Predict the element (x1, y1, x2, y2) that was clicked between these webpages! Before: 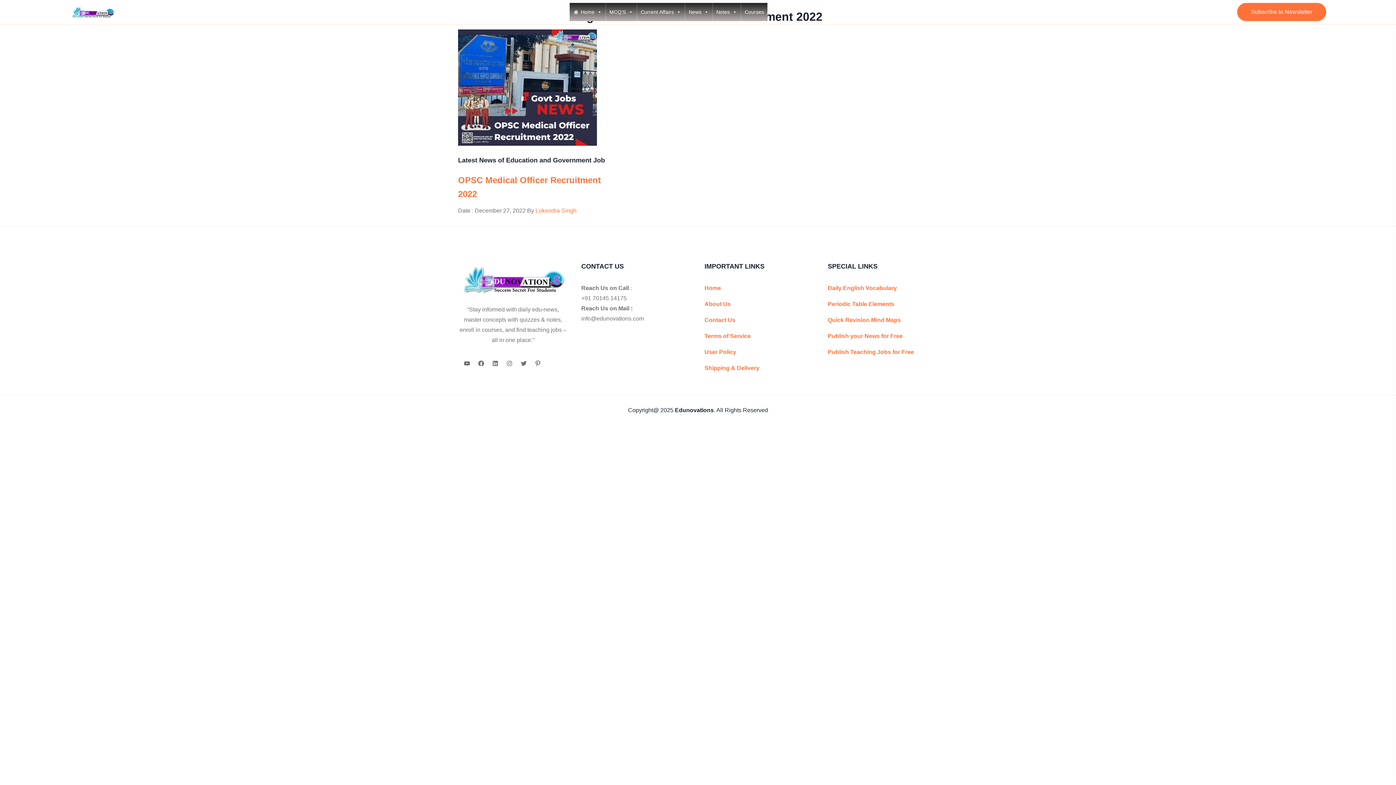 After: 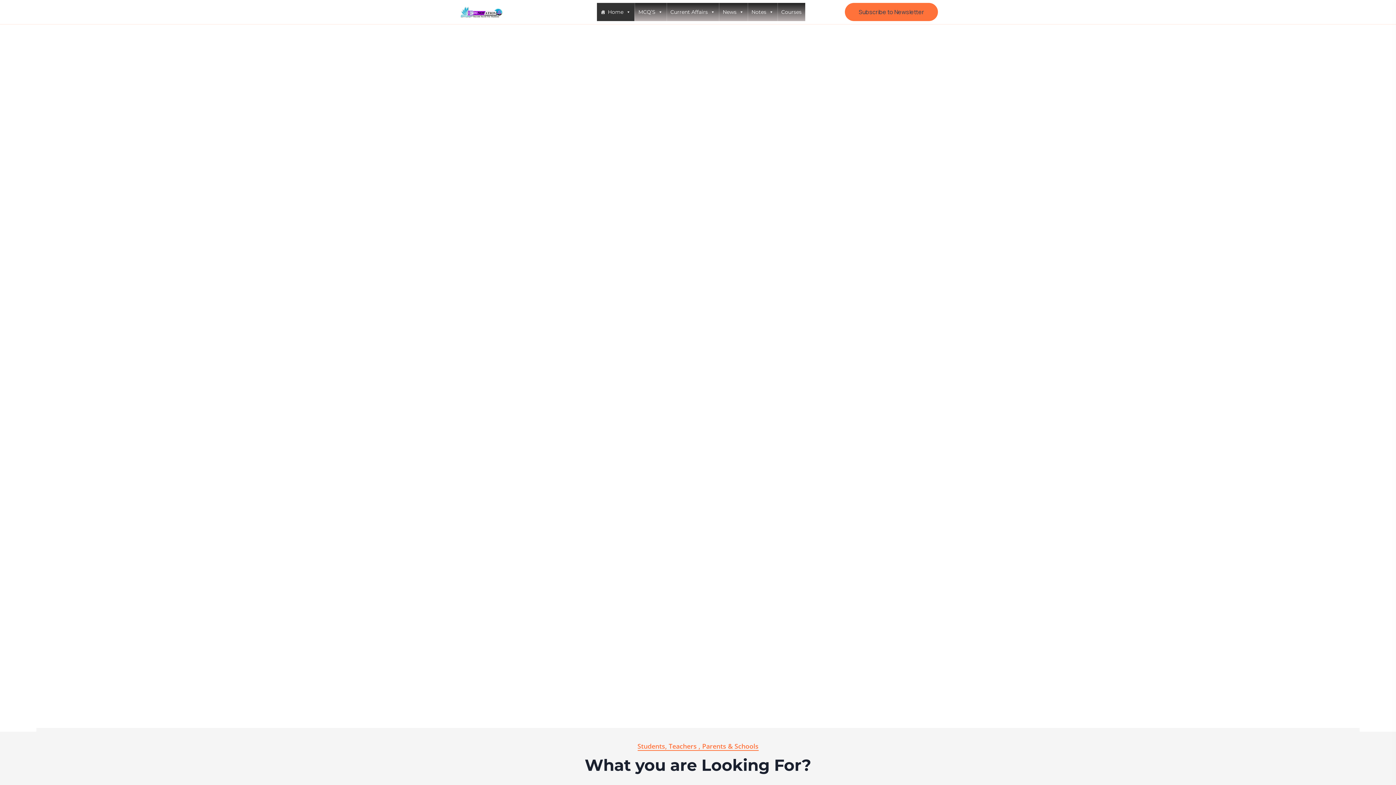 Action: bbox: (69, 8, 116, 14)